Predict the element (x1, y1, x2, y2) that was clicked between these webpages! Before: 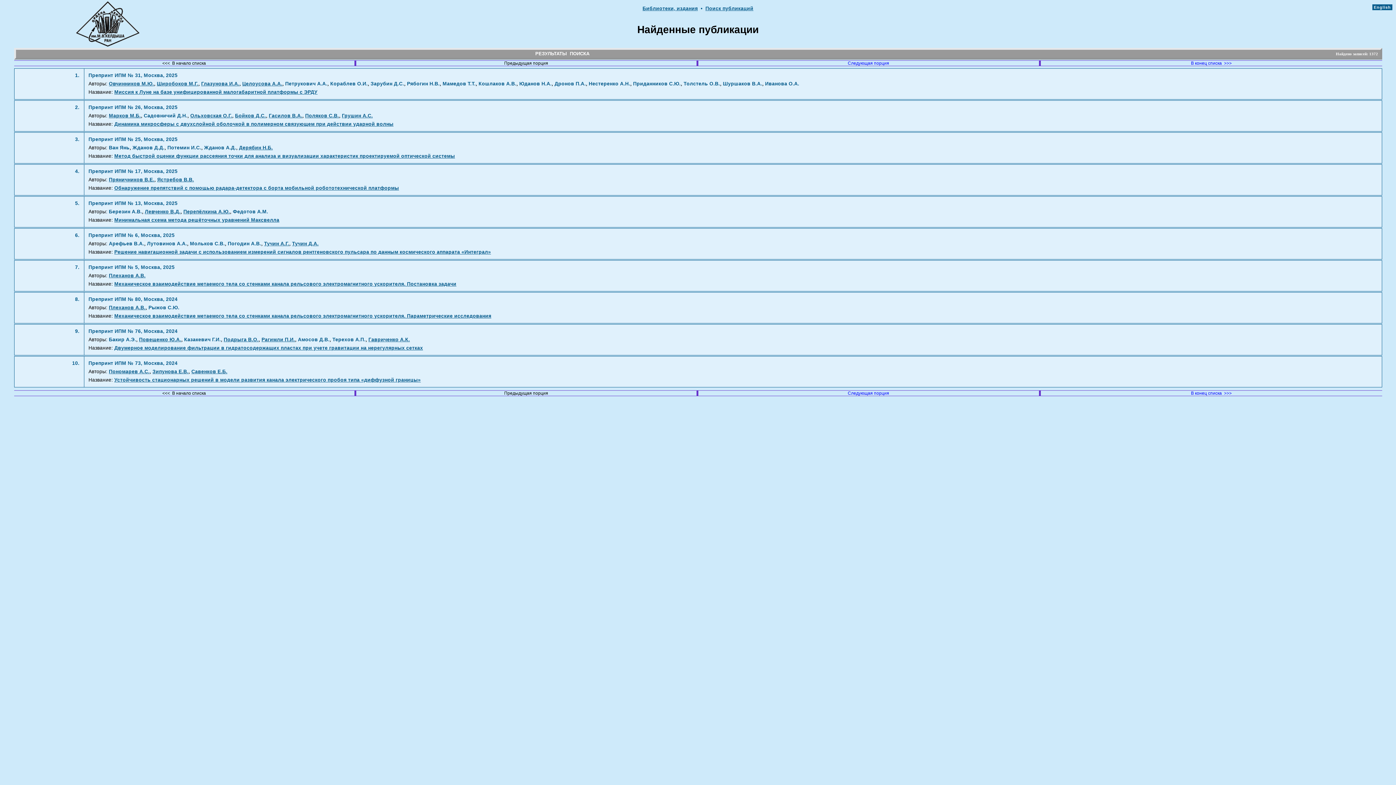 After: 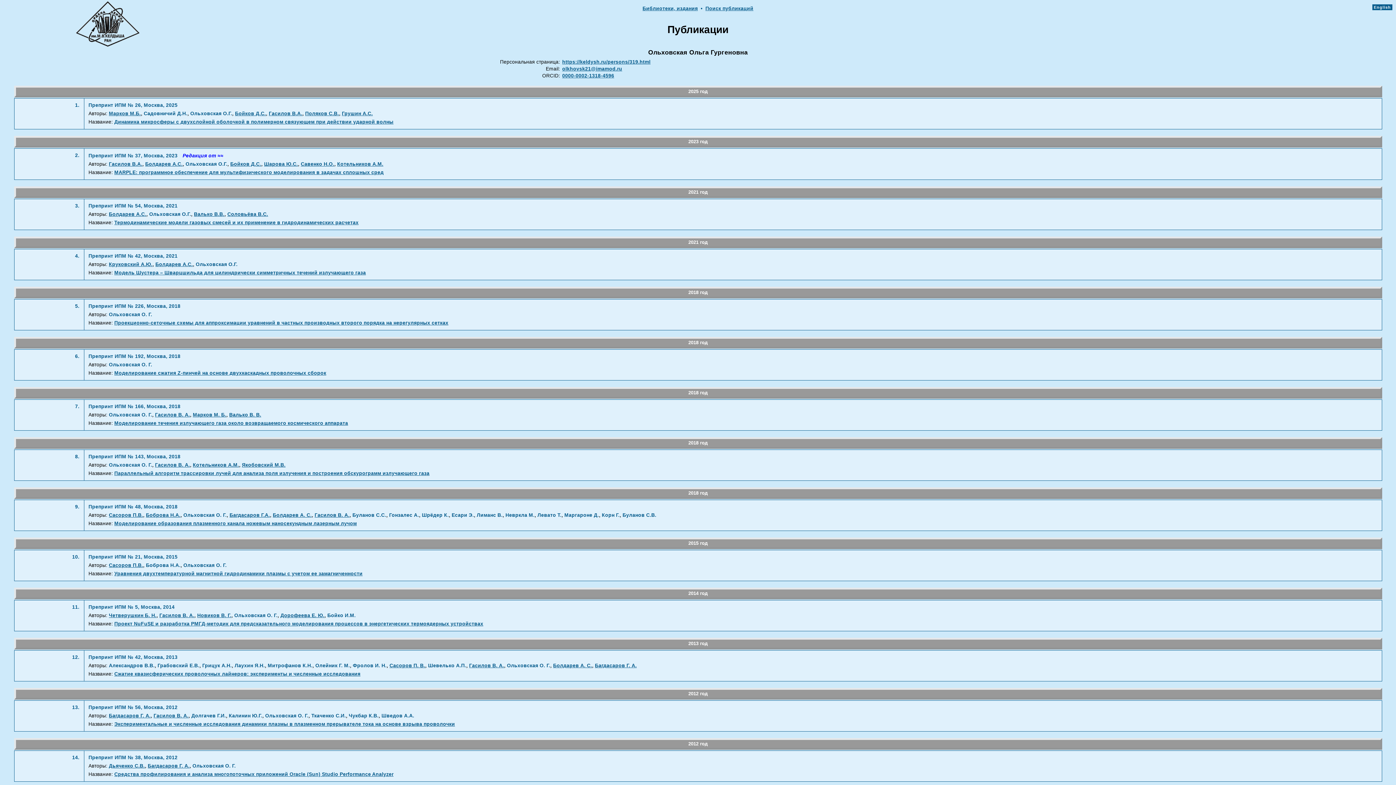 Action: label: Ольховская О.Г. bbox: (190, 113, 232, 118)